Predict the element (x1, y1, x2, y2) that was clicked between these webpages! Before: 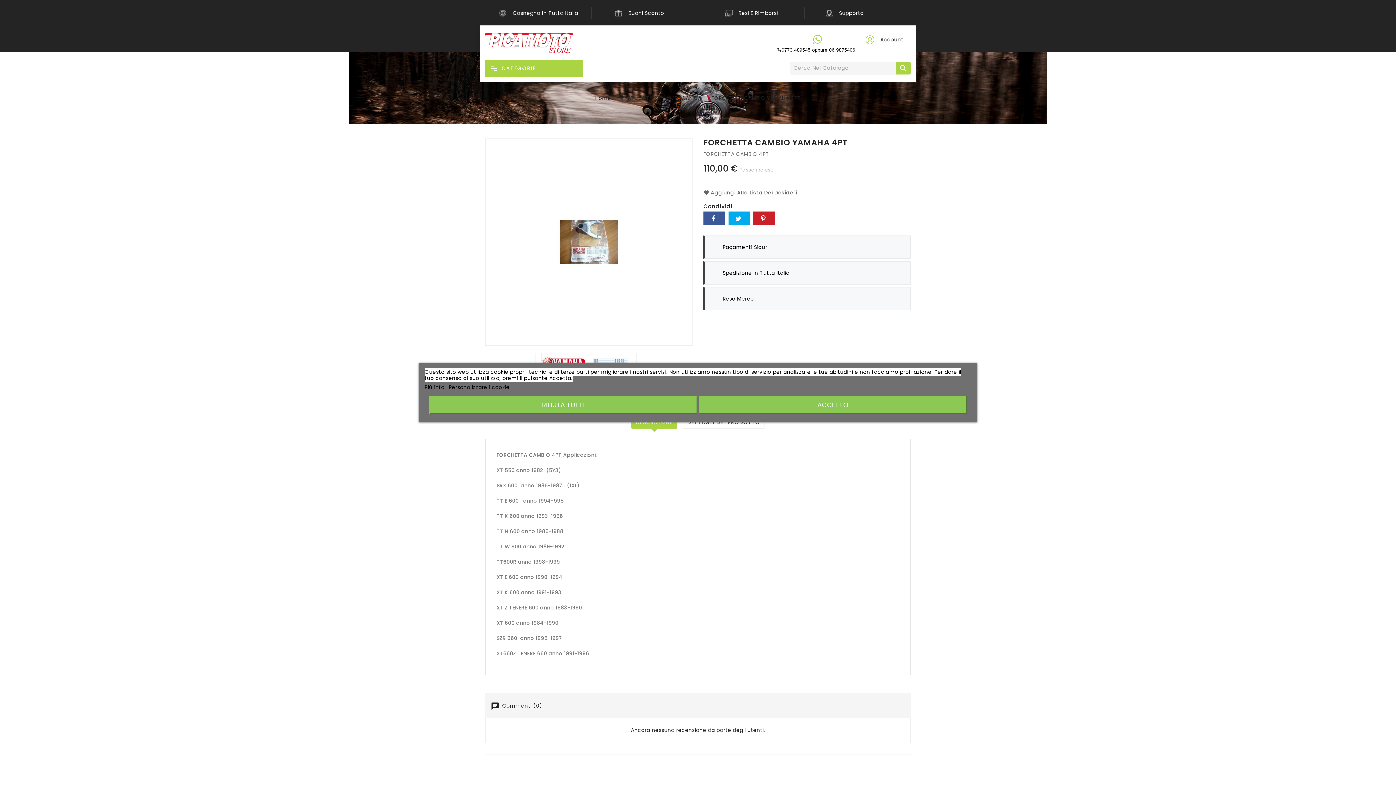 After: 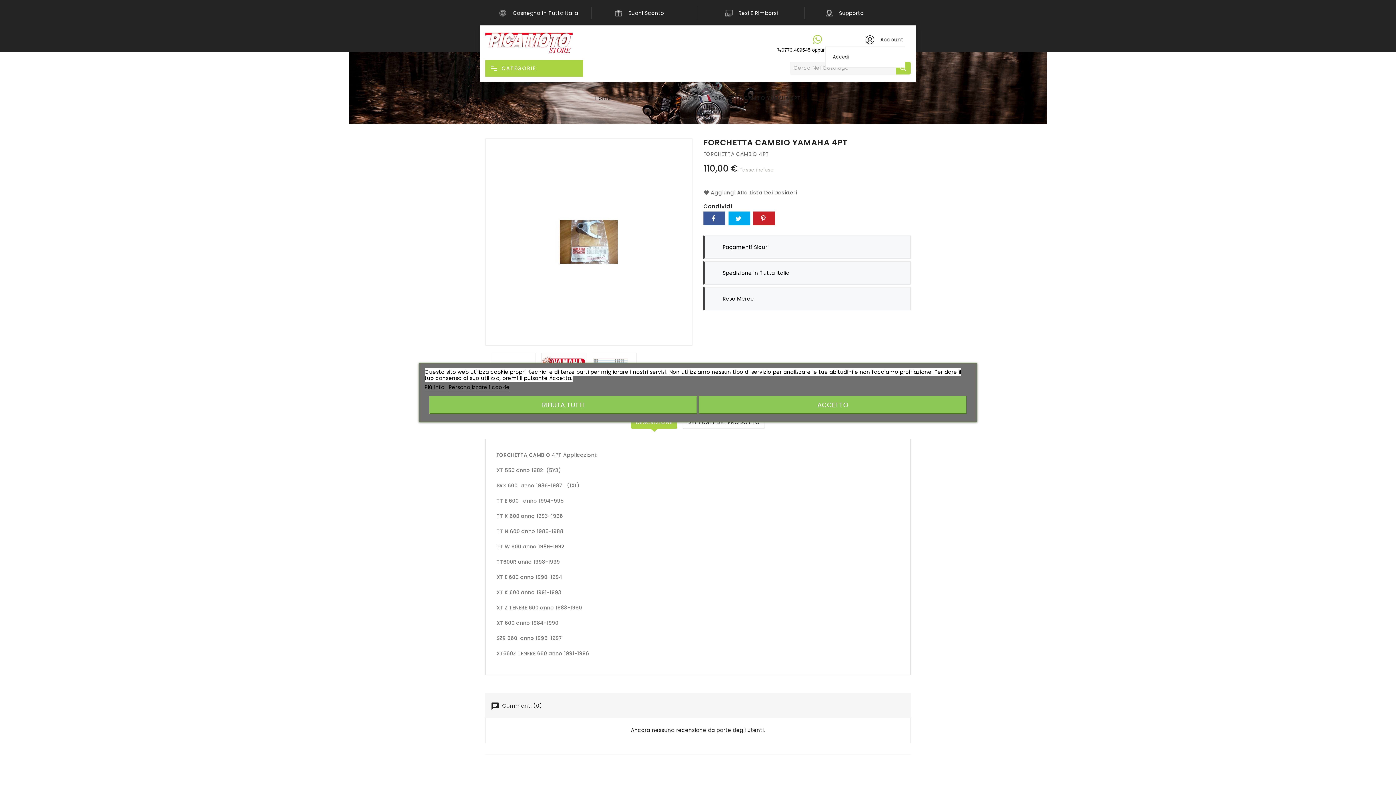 Action: label: Account bbox: (878, 34, 905, 44)